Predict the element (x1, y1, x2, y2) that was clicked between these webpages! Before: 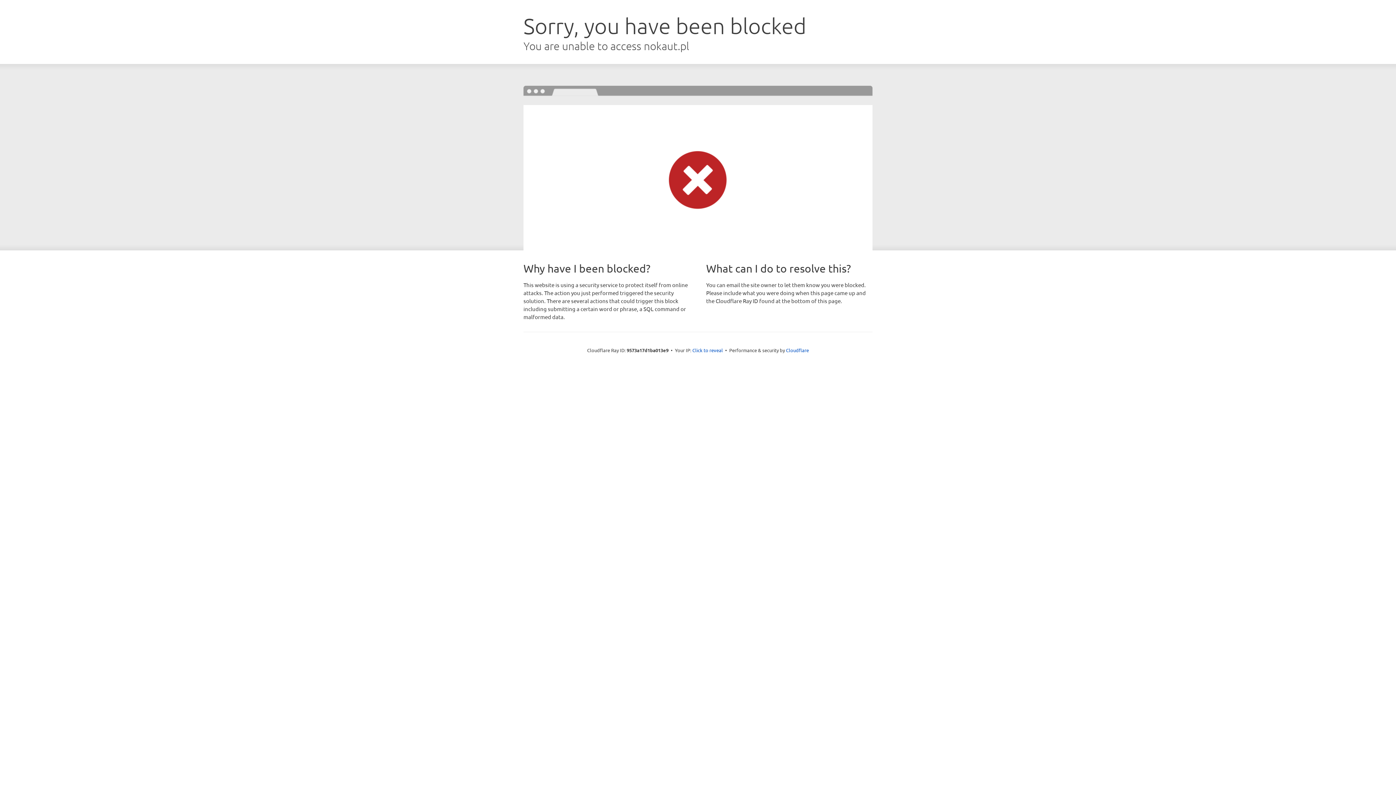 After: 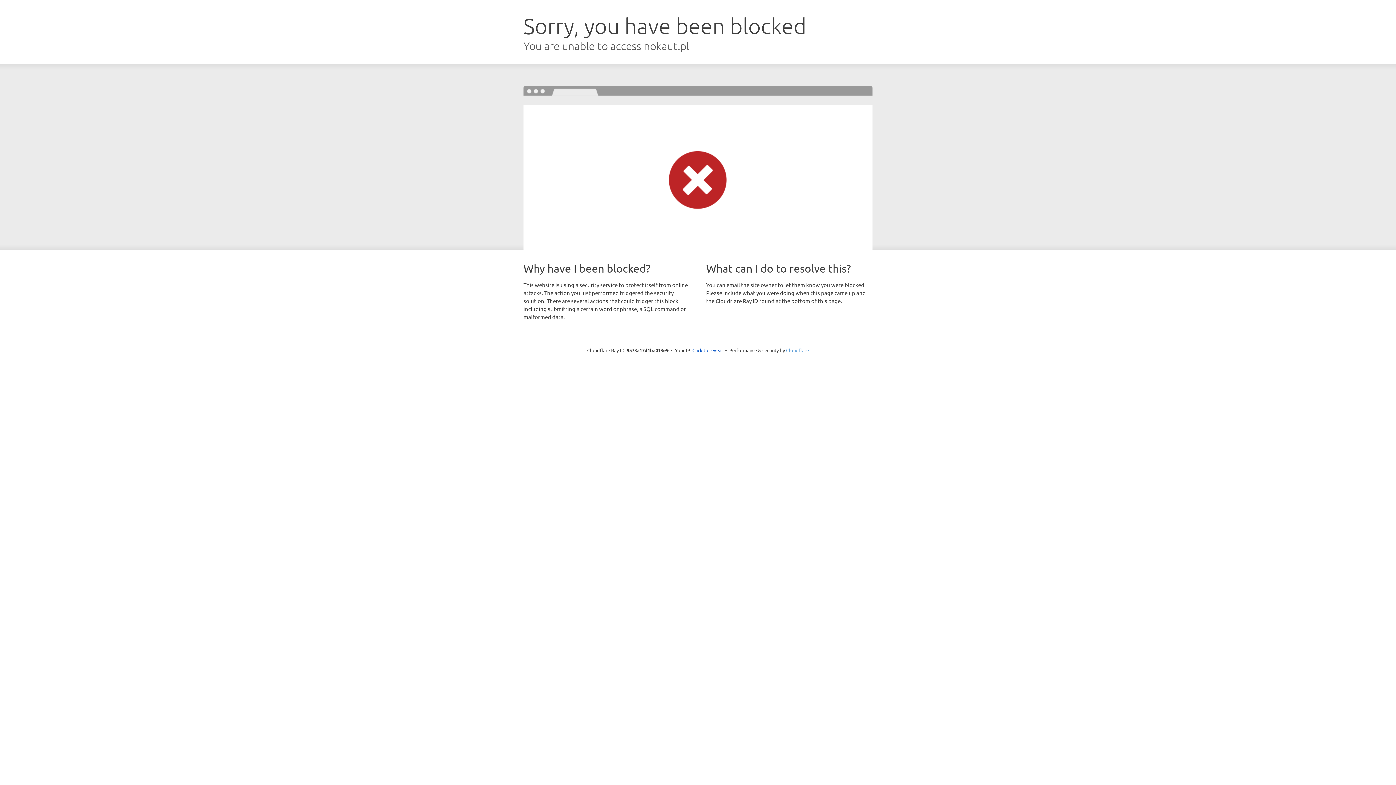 Action: label: Cloudflare bbox: (786, 347, 809, 353)